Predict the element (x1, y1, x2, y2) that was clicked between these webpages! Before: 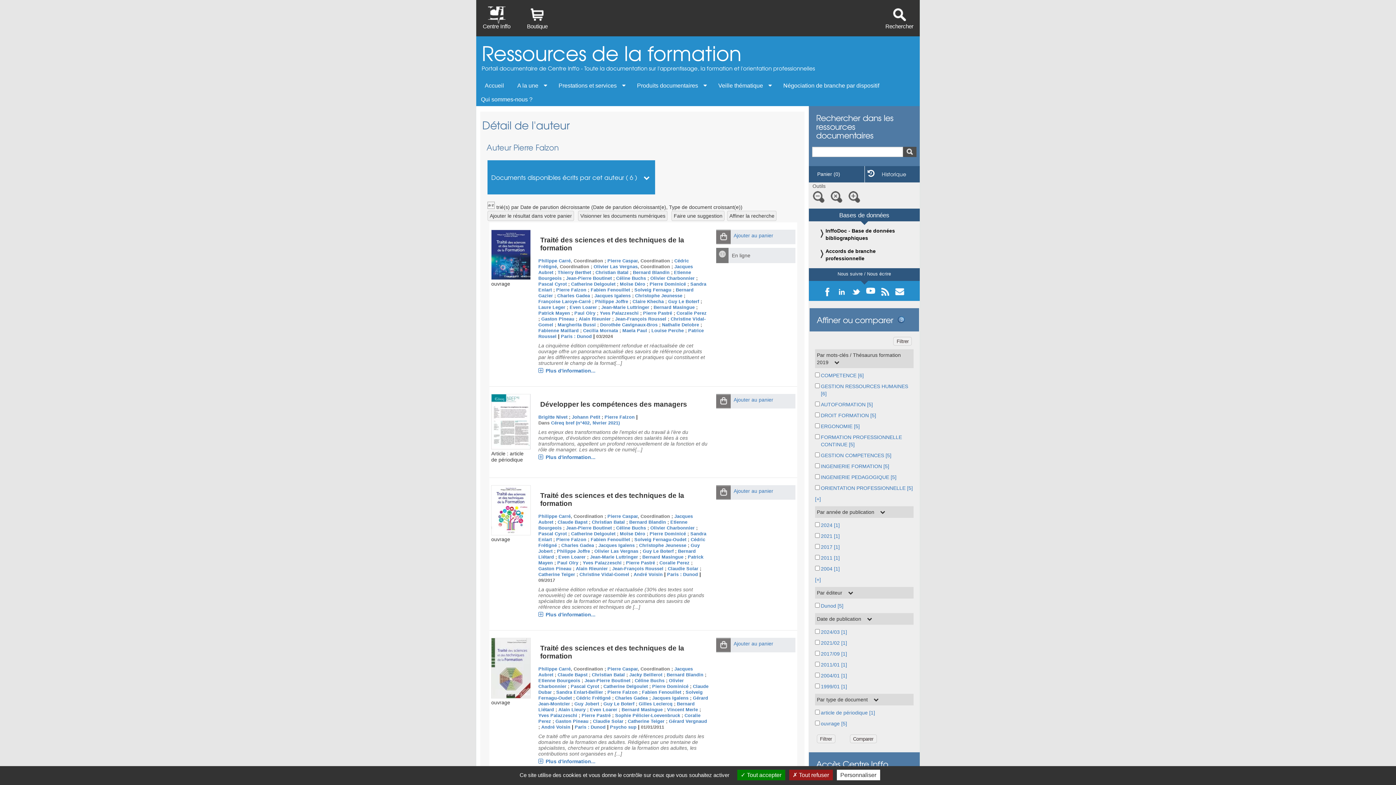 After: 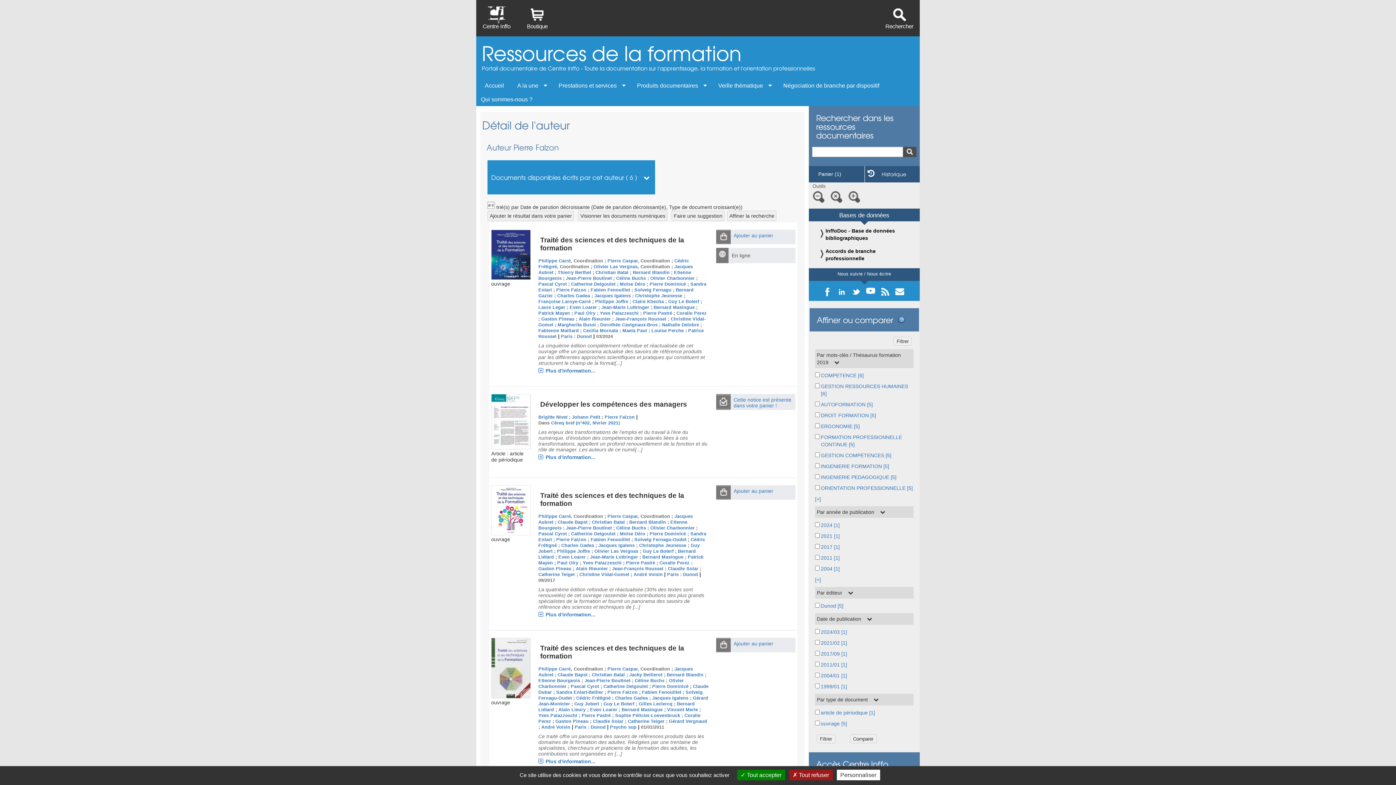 Action: label: Ajouter au panier bbox: (730, 394, 795, 408)